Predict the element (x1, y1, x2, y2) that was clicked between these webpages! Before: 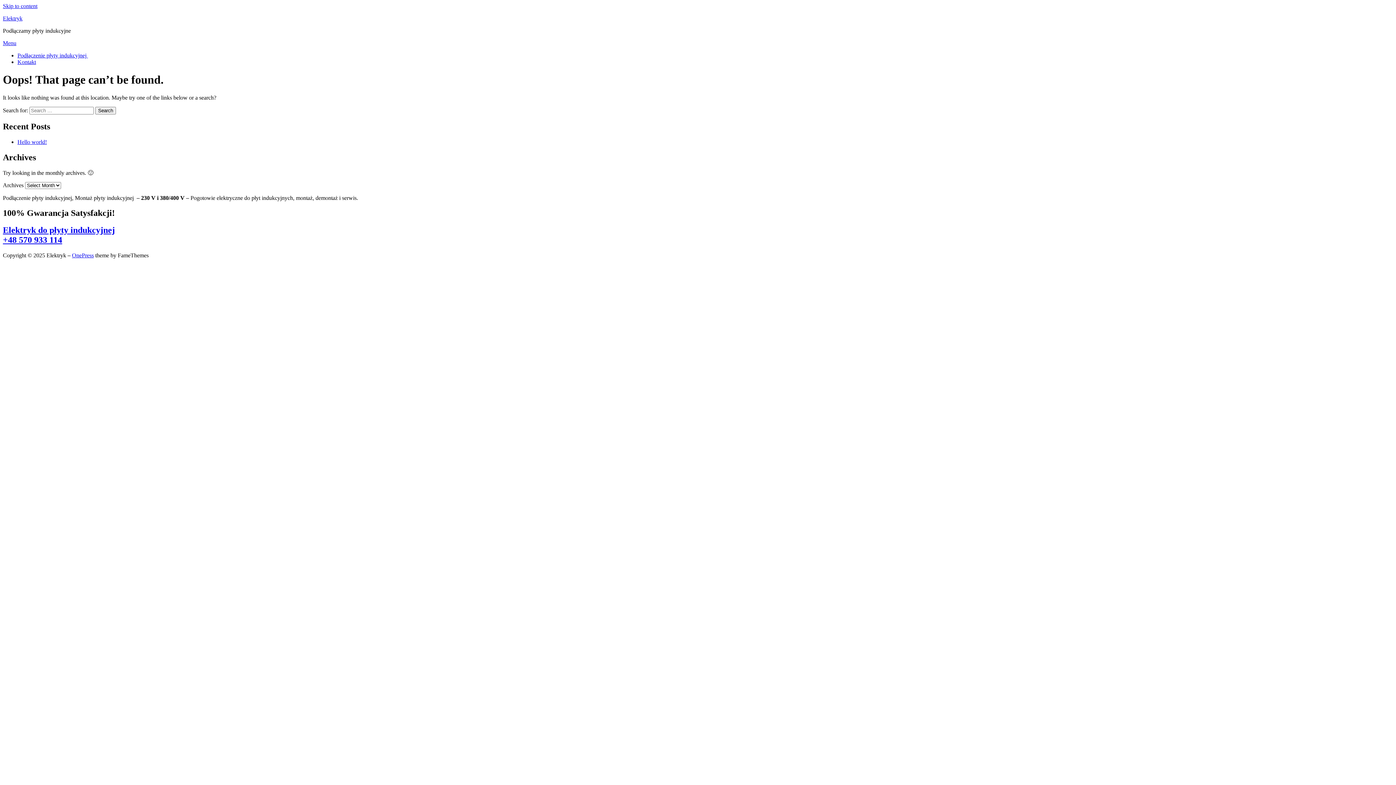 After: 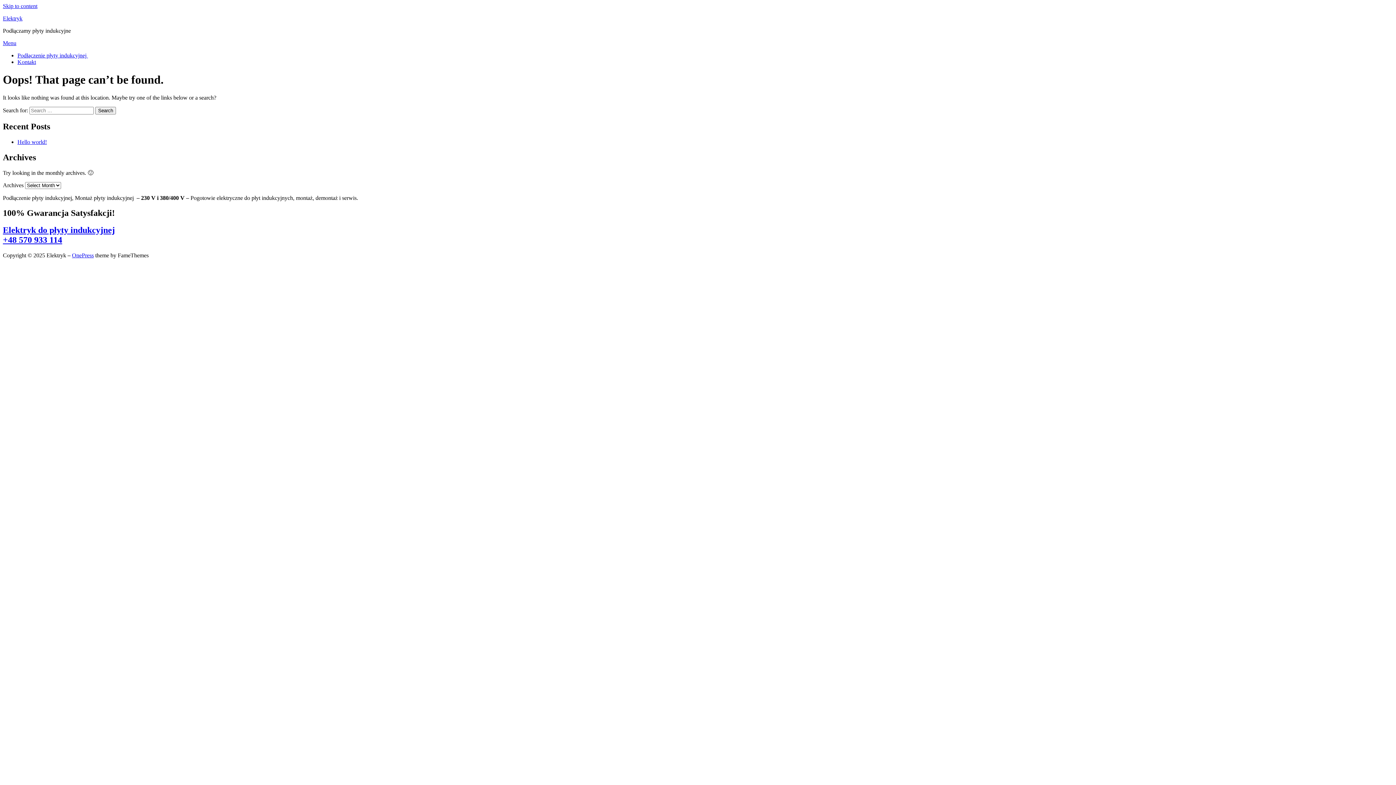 Action: bbox: (2, 40, 16, 46) label: Menu